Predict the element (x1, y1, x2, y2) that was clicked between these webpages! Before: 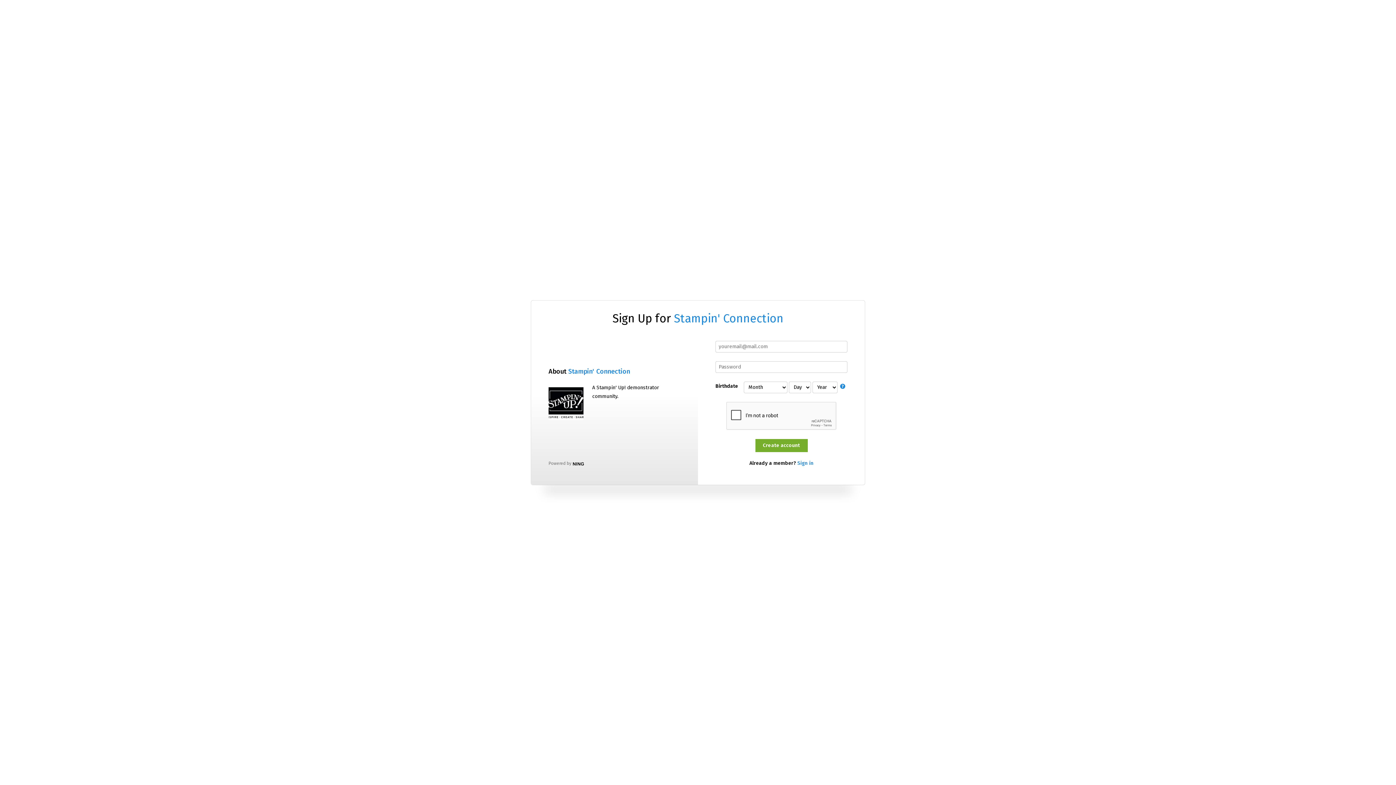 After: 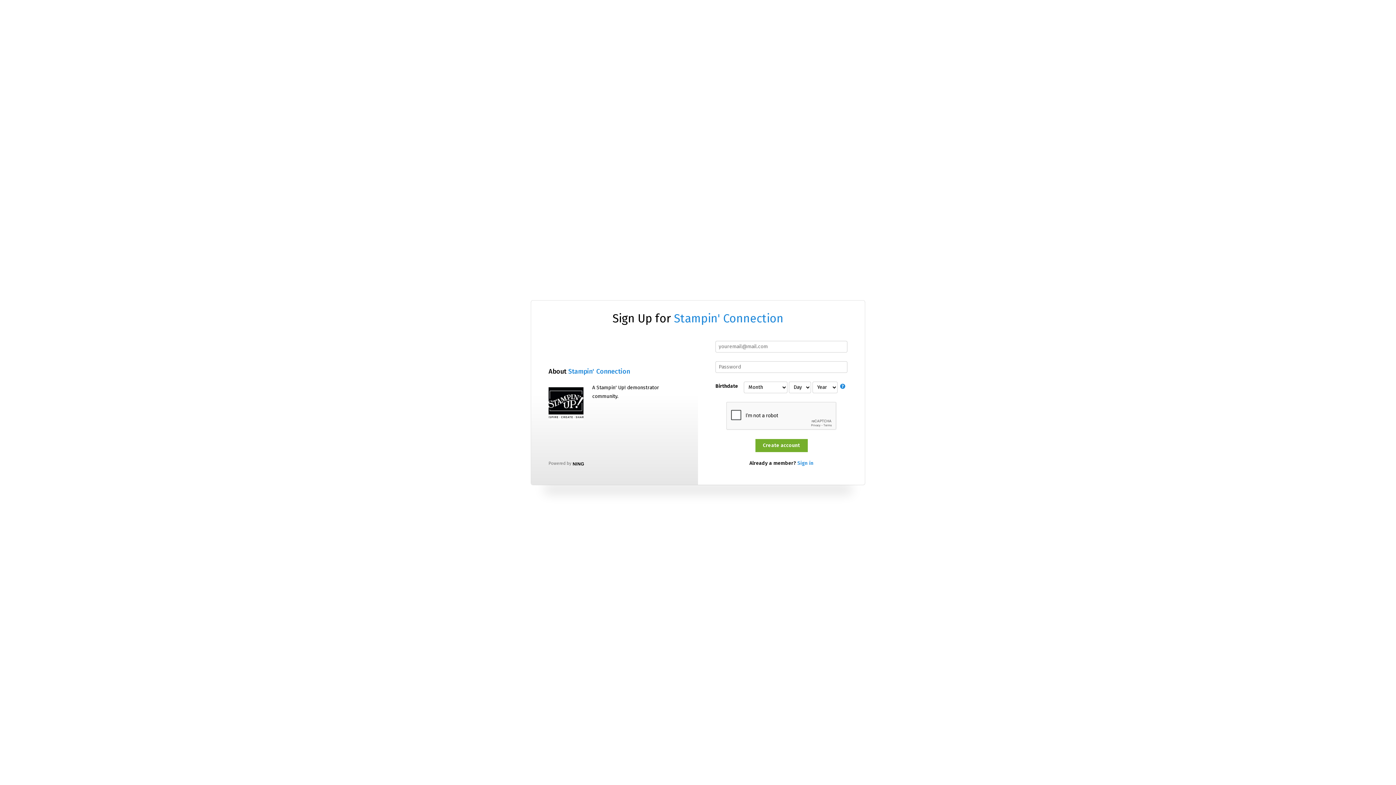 Action: bbox: (548, 385, 583, 420)